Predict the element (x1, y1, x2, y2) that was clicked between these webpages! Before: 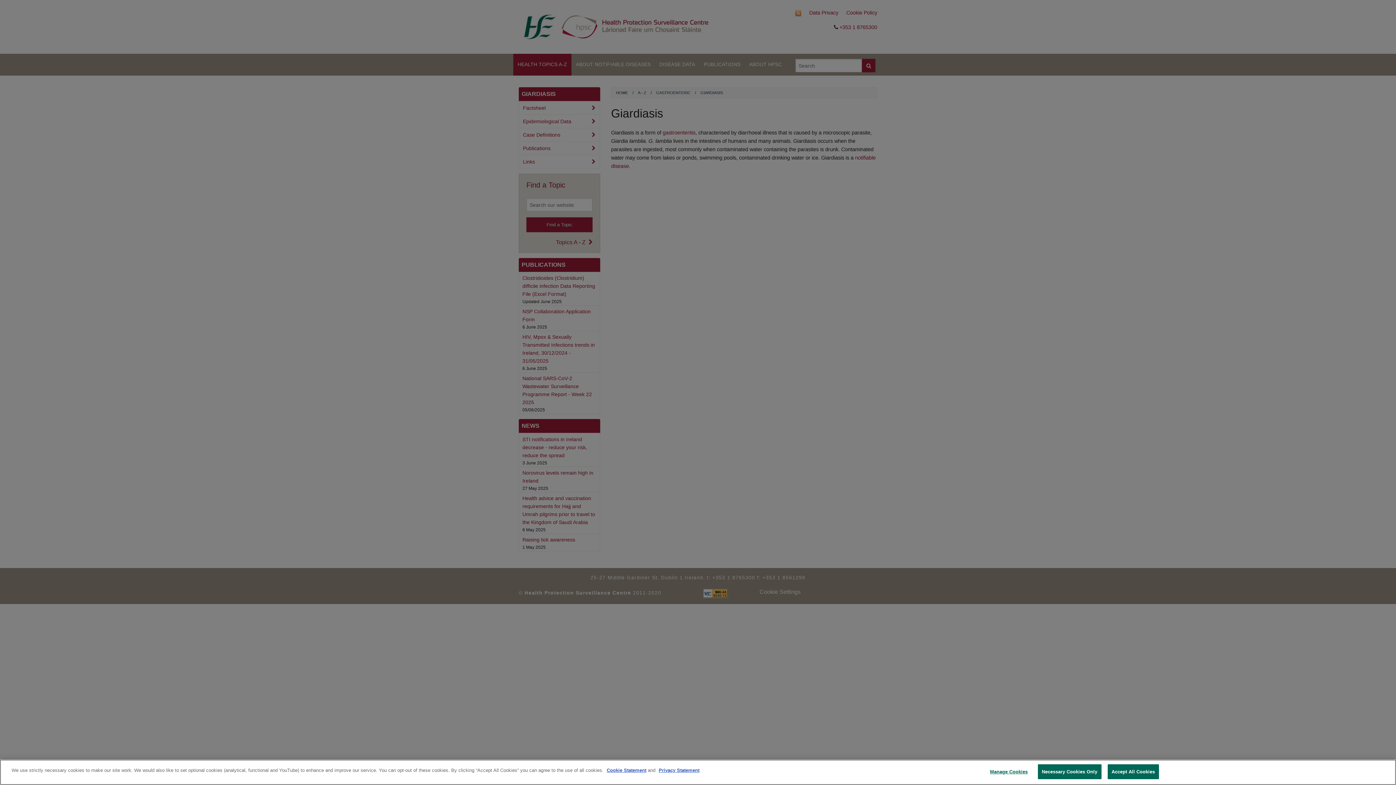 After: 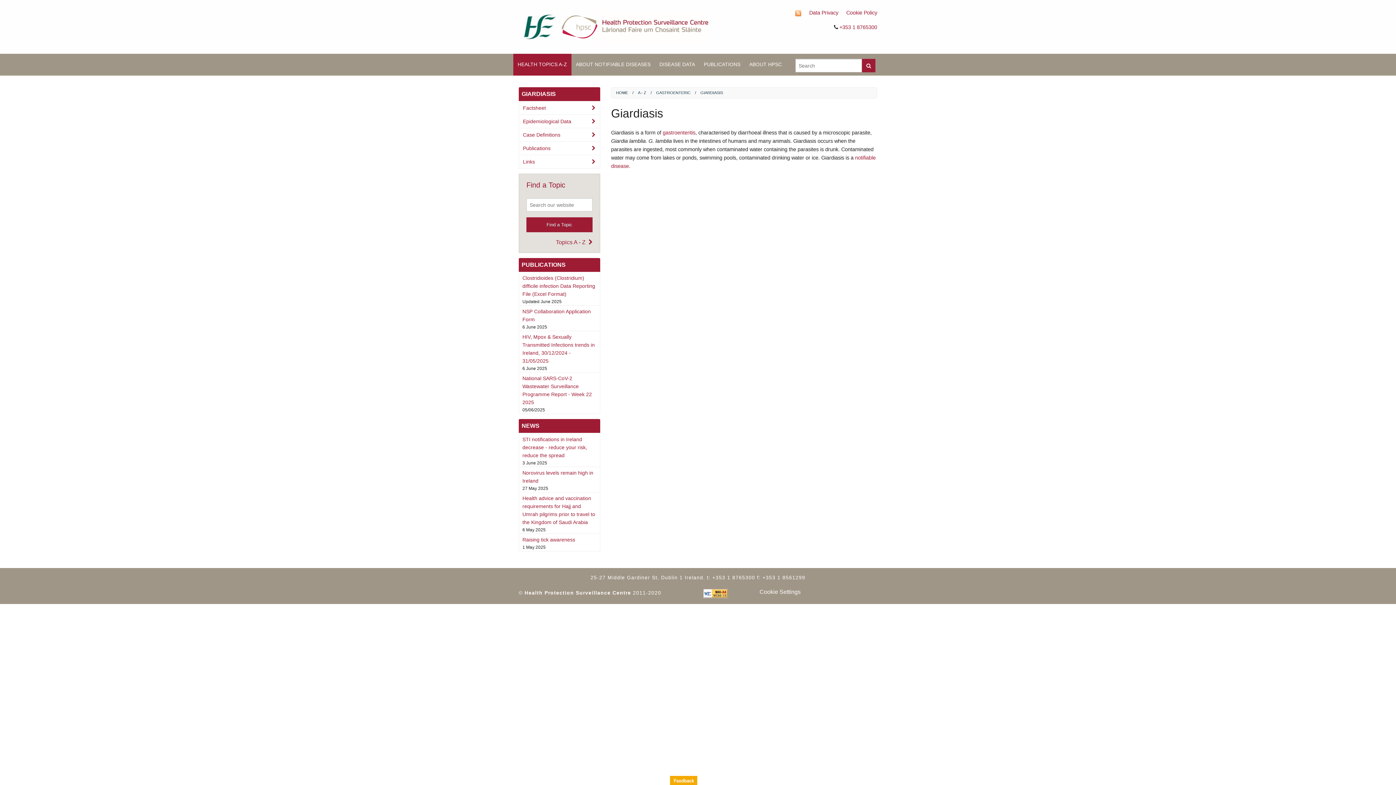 Action: label: Necessary Cookies Only bbox: (1038, 764, 1101, 779)